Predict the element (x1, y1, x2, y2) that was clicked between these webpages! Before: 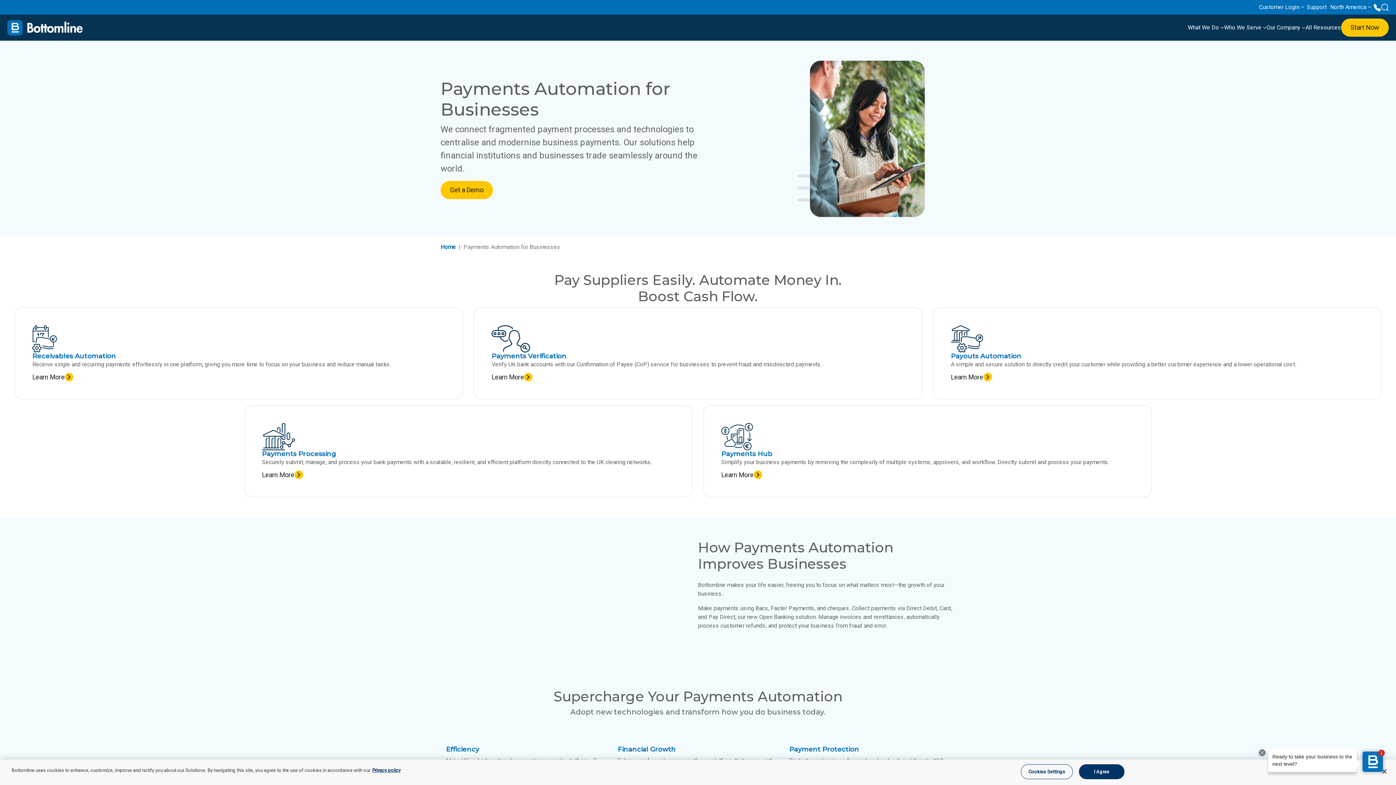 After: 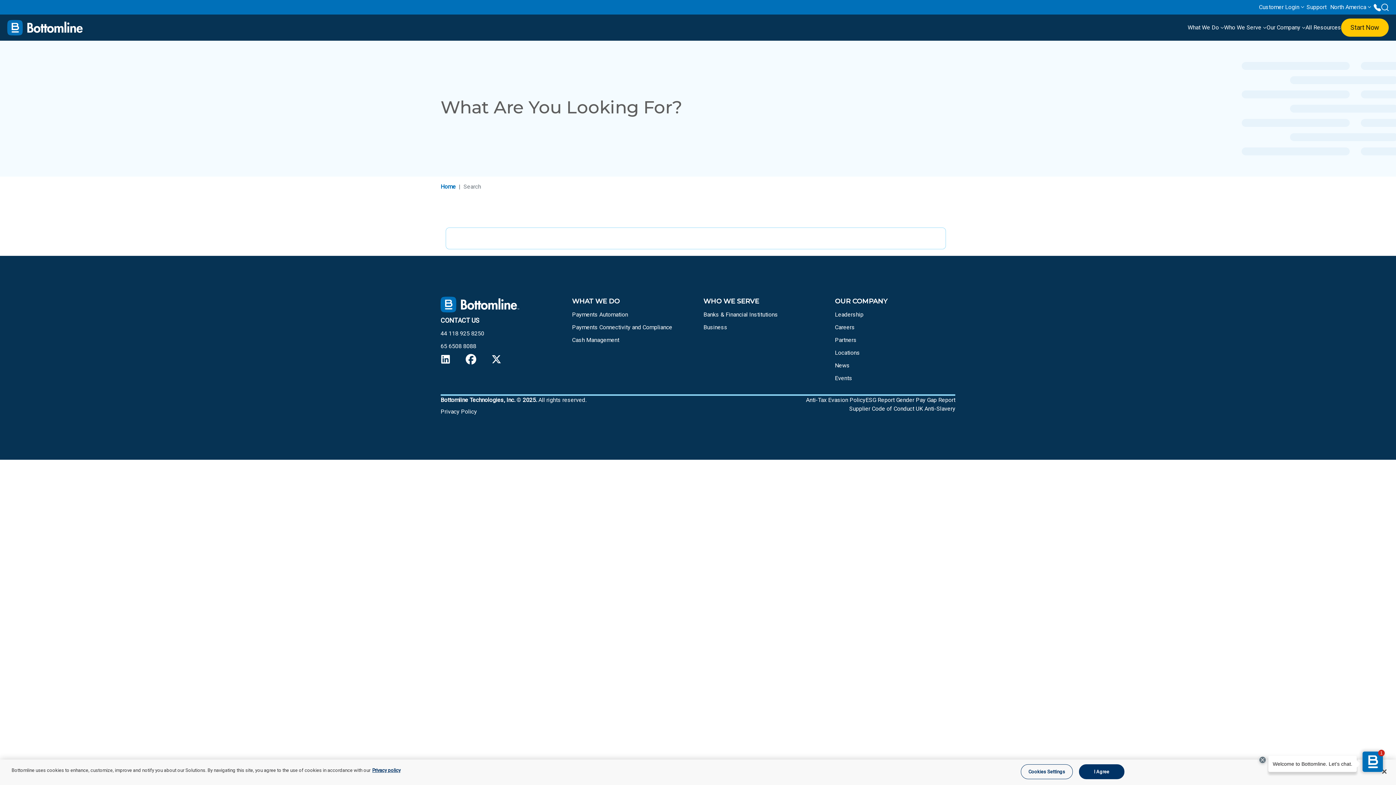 Action: bbox: (1381, 3, 1389, 10)